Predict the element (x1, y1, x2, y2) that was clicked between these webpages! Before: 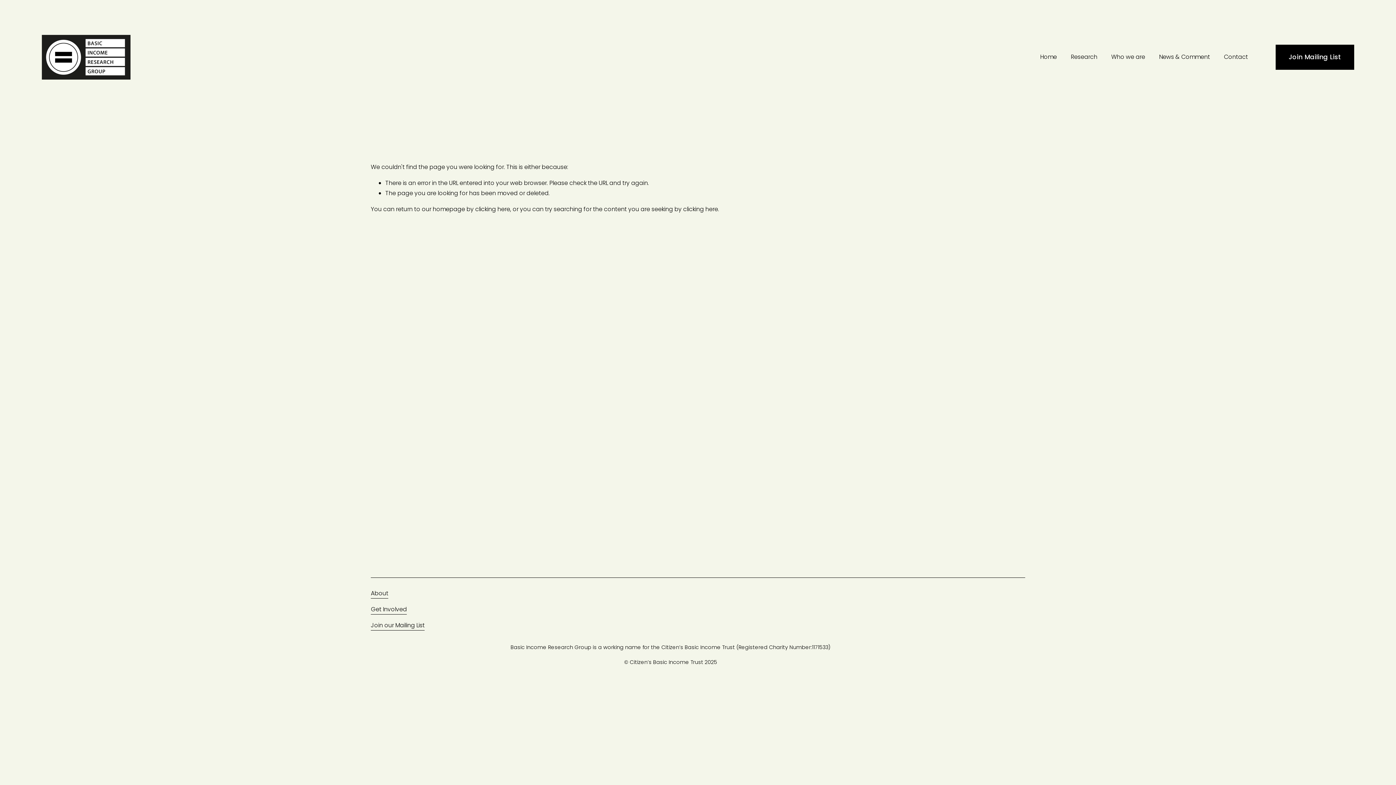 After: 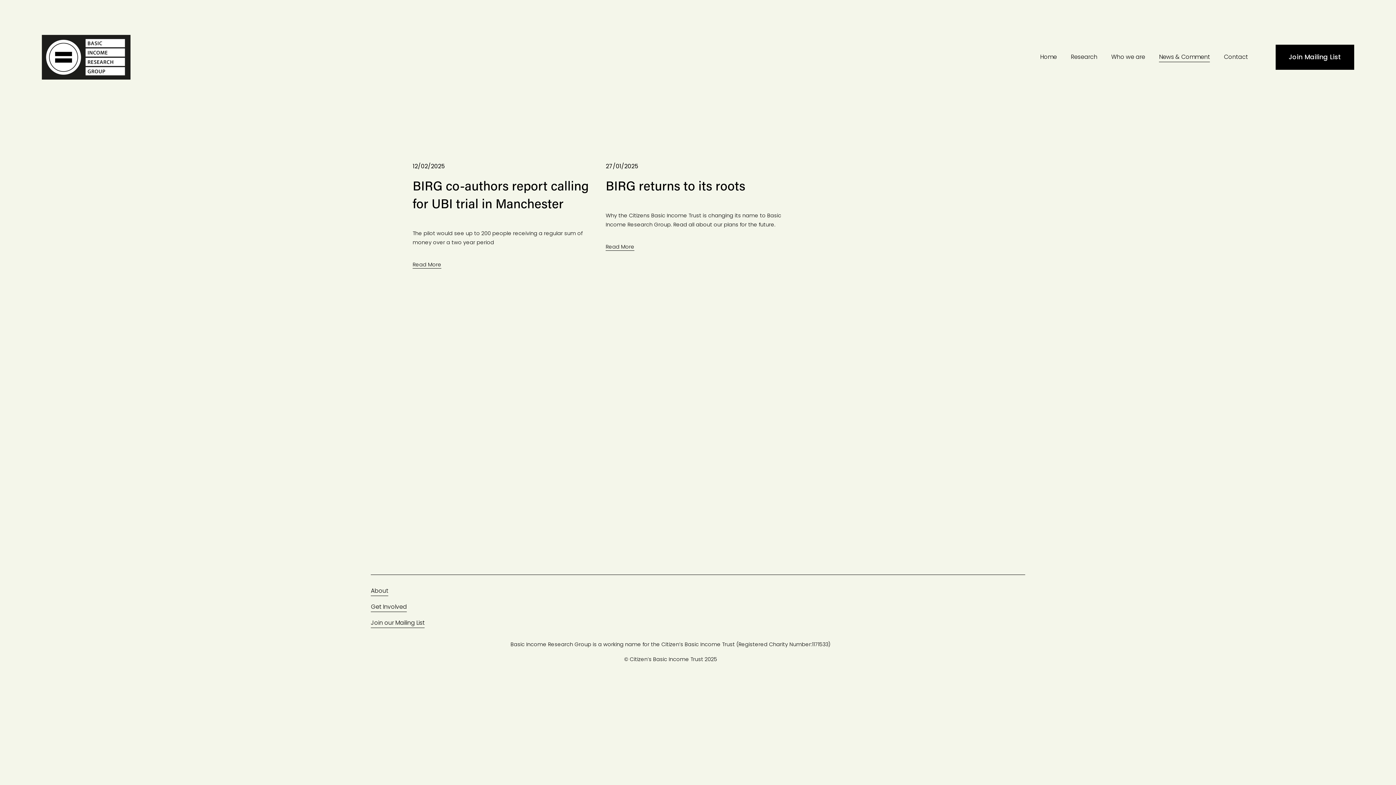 Action: bbox: (1159, 51, 1210, 62) label: News & Comment